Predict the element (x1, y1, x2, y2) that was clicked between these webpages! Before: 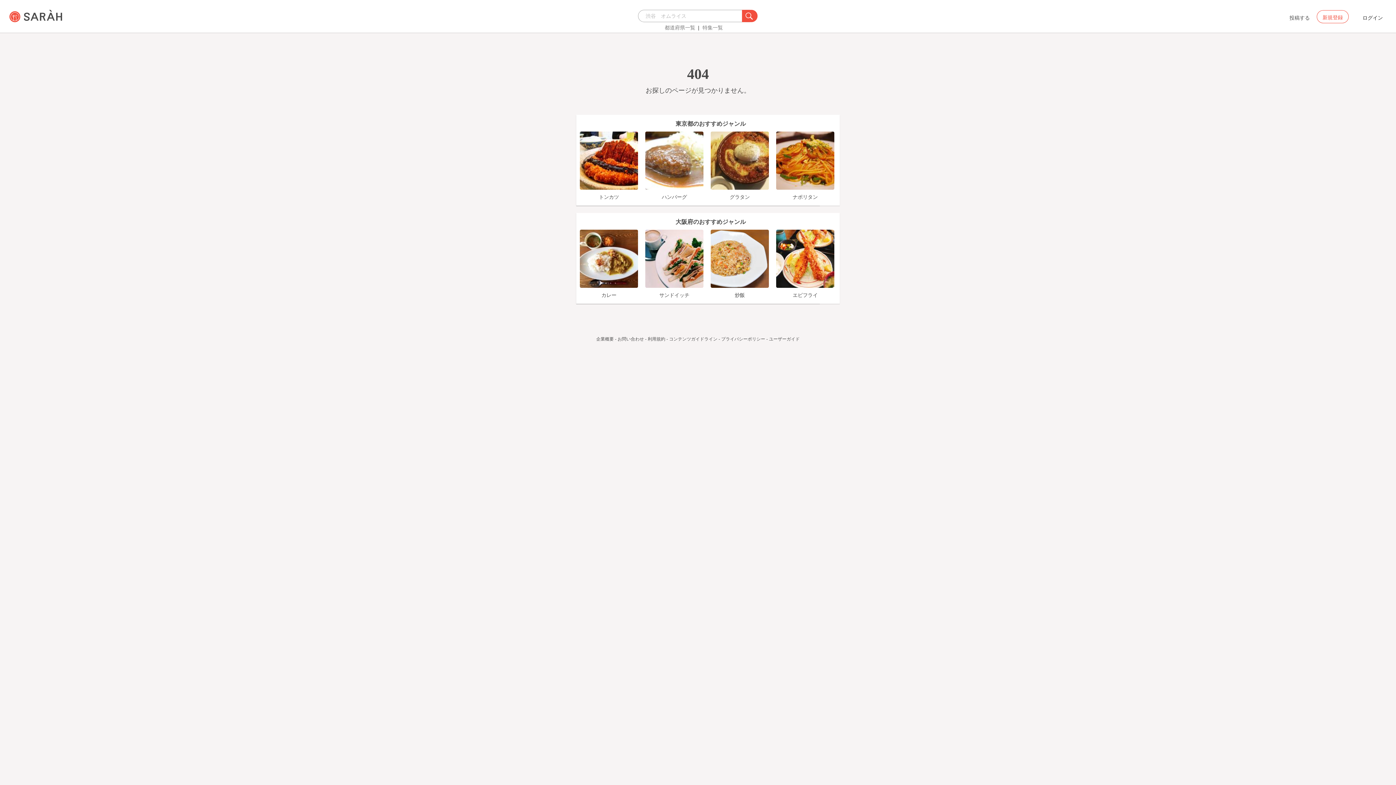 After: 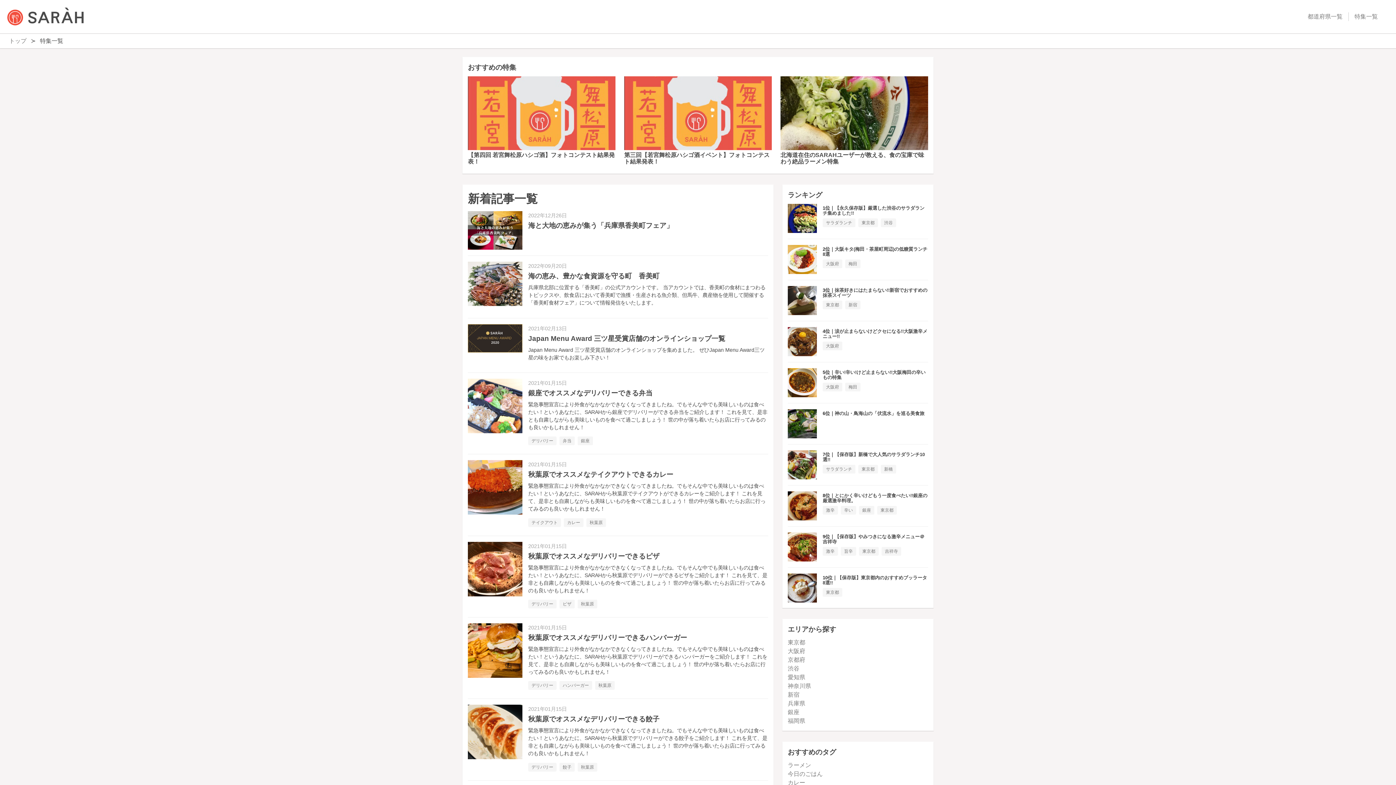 Action: bbox: (702, 24, 723, 30) label: 特集一覧